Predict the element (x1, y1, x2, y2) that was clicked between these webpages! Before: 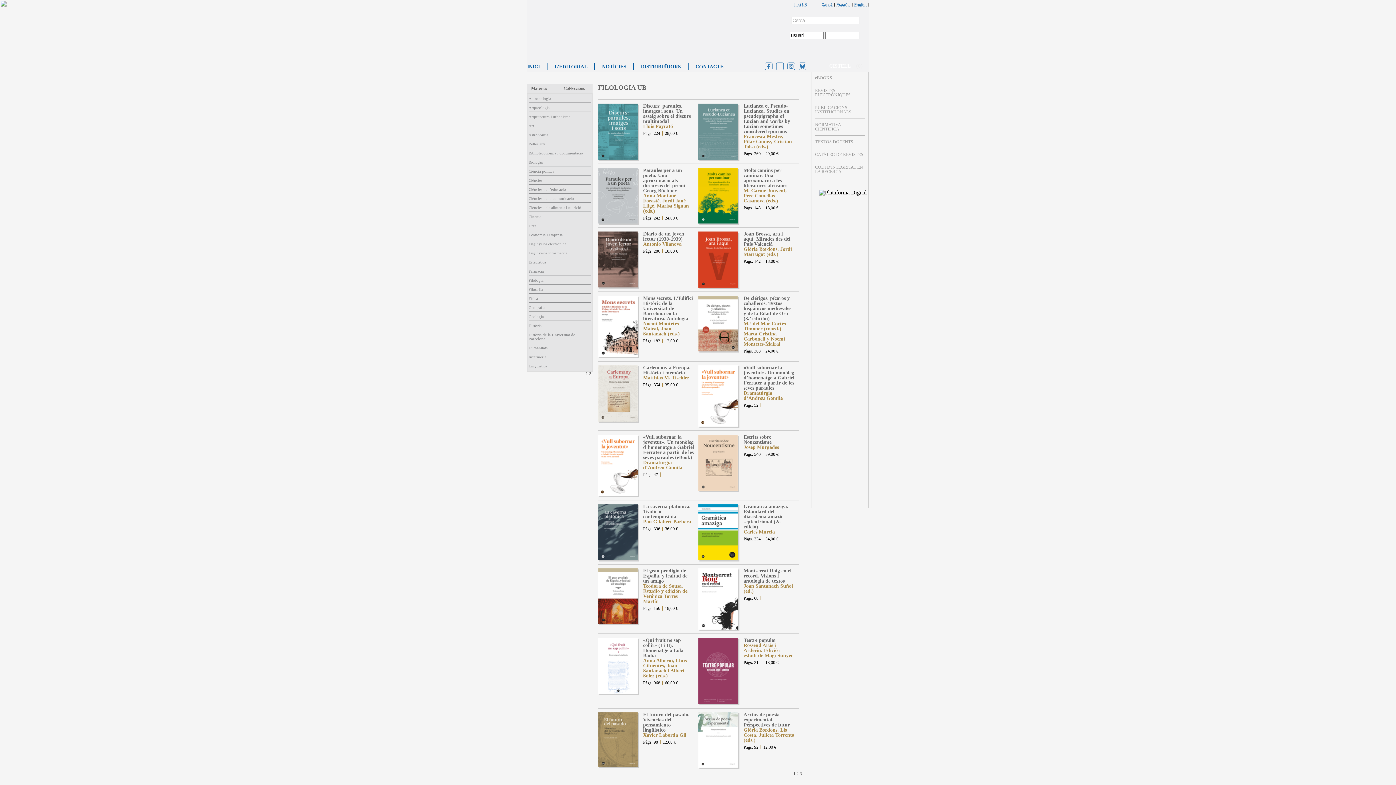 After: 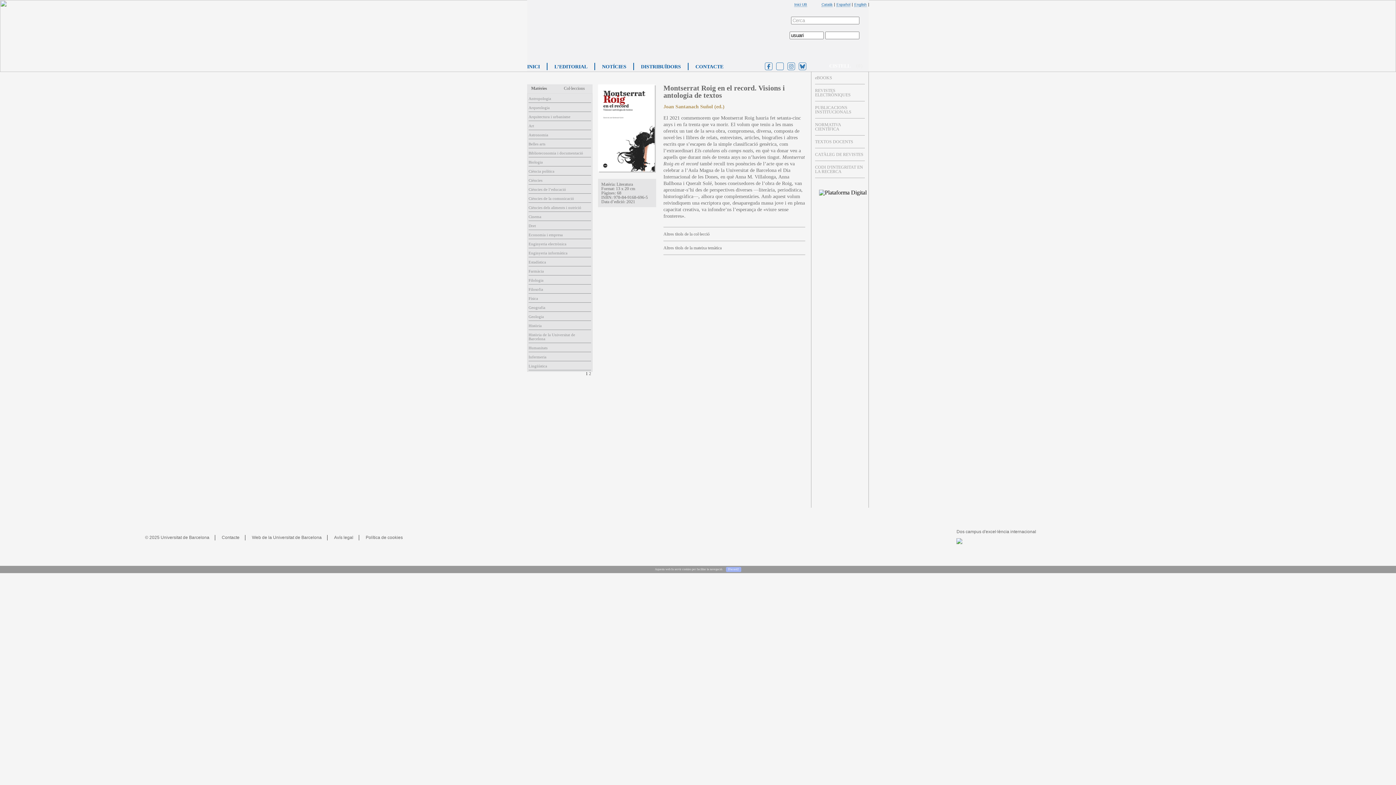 Action: bbox: (698, 626, 738, 631)